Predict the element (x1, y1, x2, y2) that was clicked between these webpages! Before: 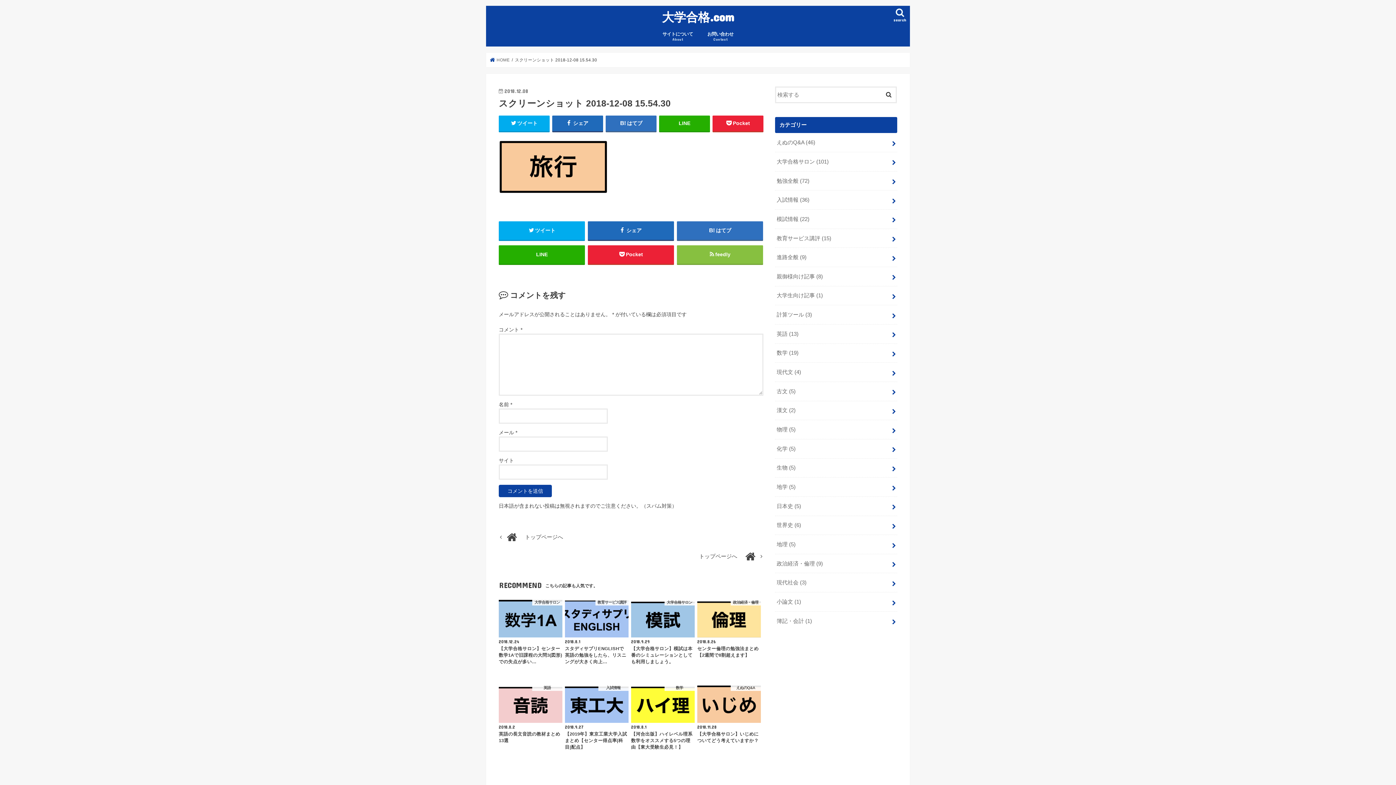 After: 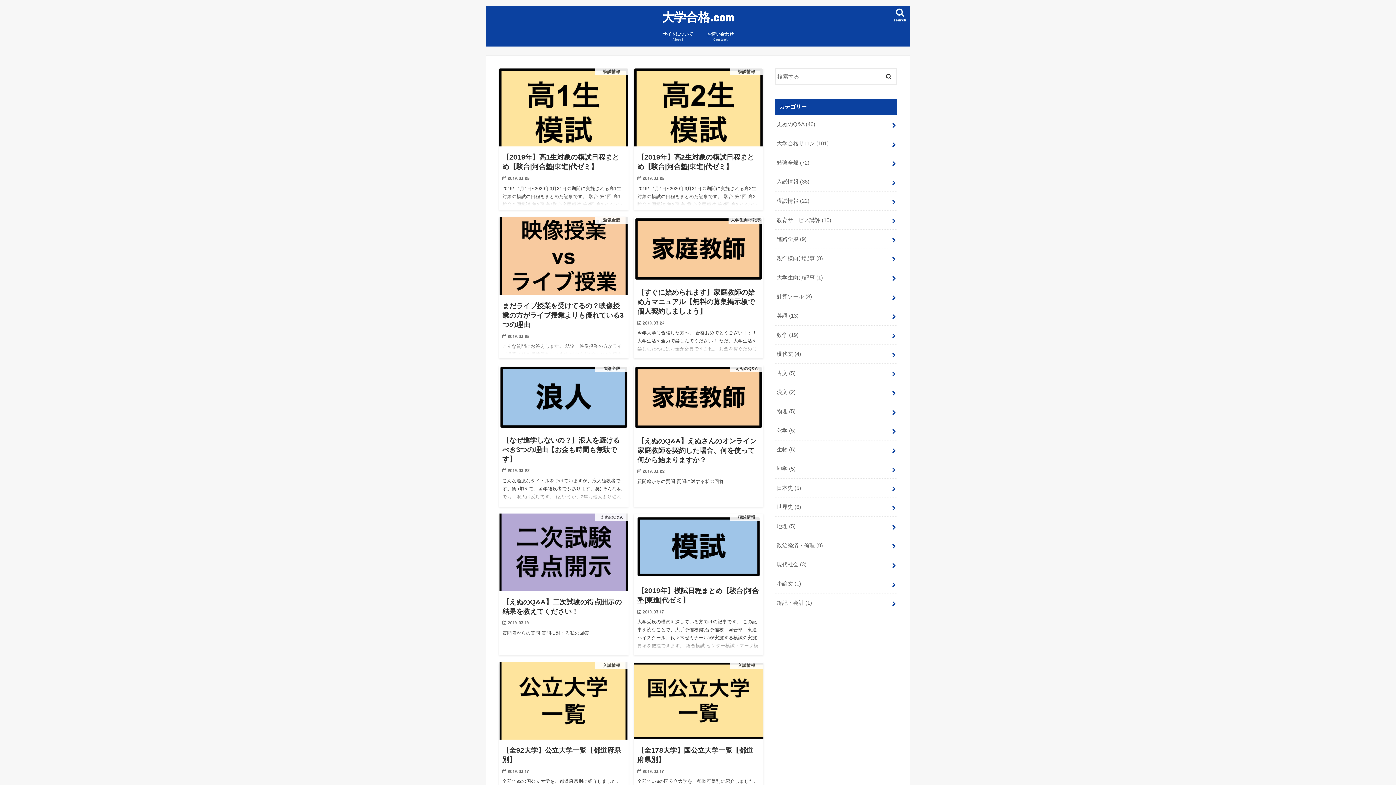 Action: bbox: (498, 530, 763, 544) label: 	トップページへ